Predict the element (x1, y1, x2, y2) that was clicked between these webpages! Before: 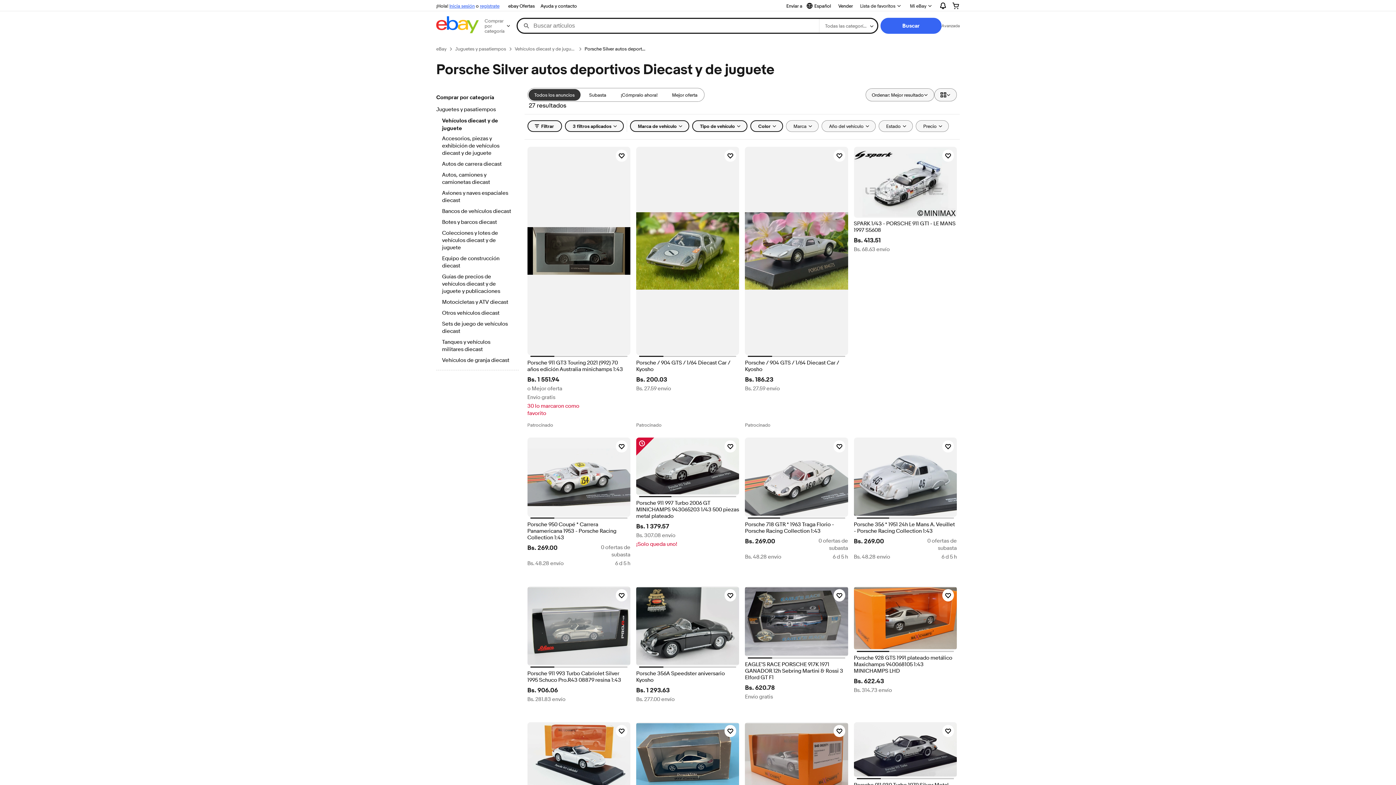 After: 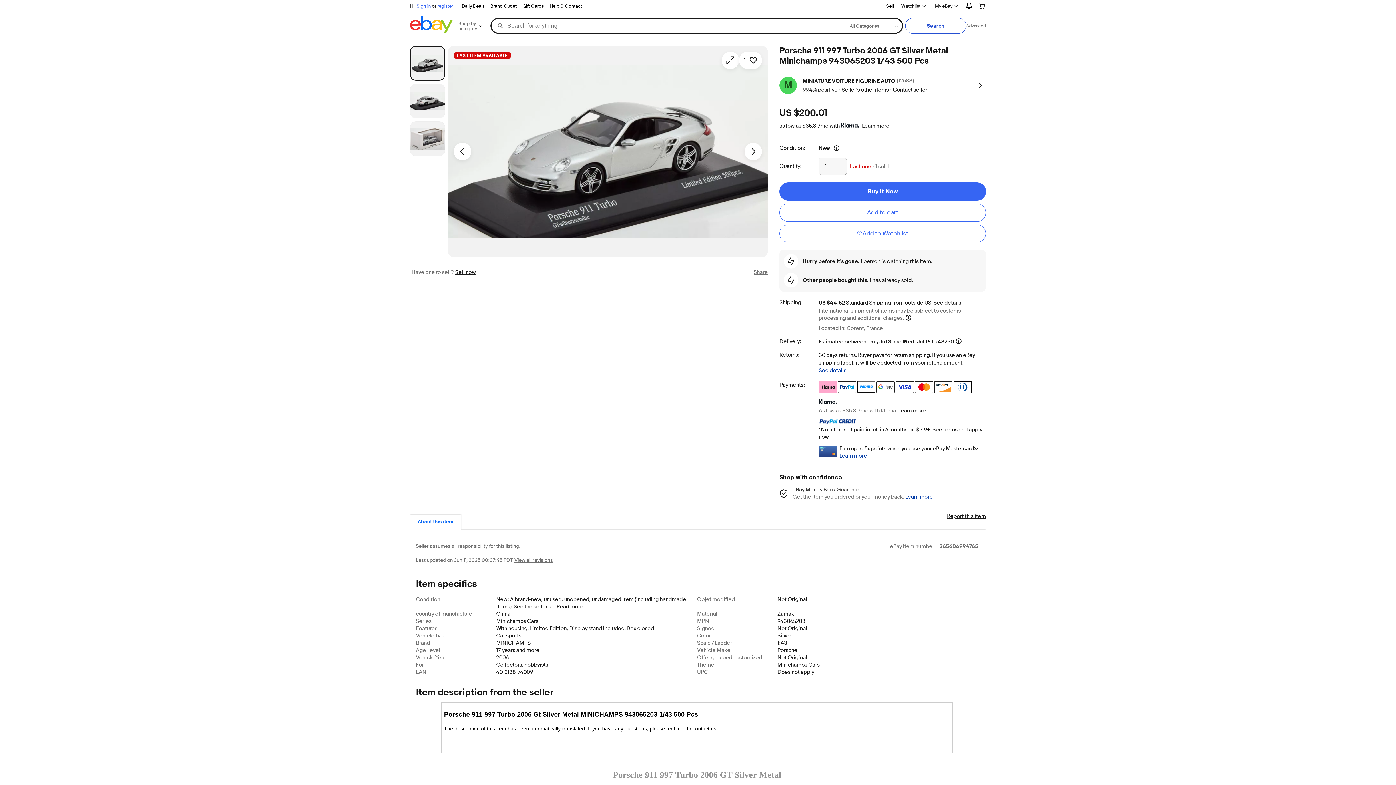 Action: bbox: (636, 437, 739, 495)